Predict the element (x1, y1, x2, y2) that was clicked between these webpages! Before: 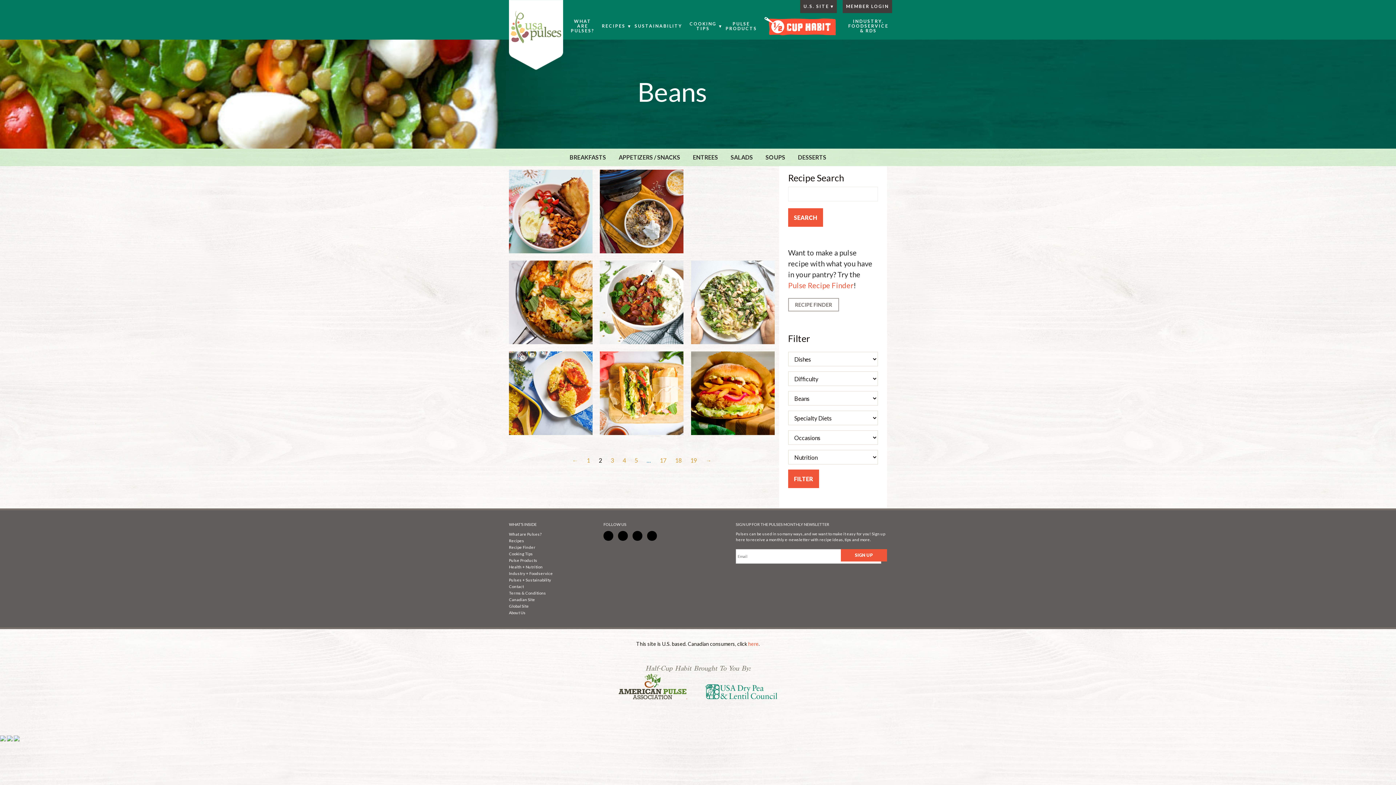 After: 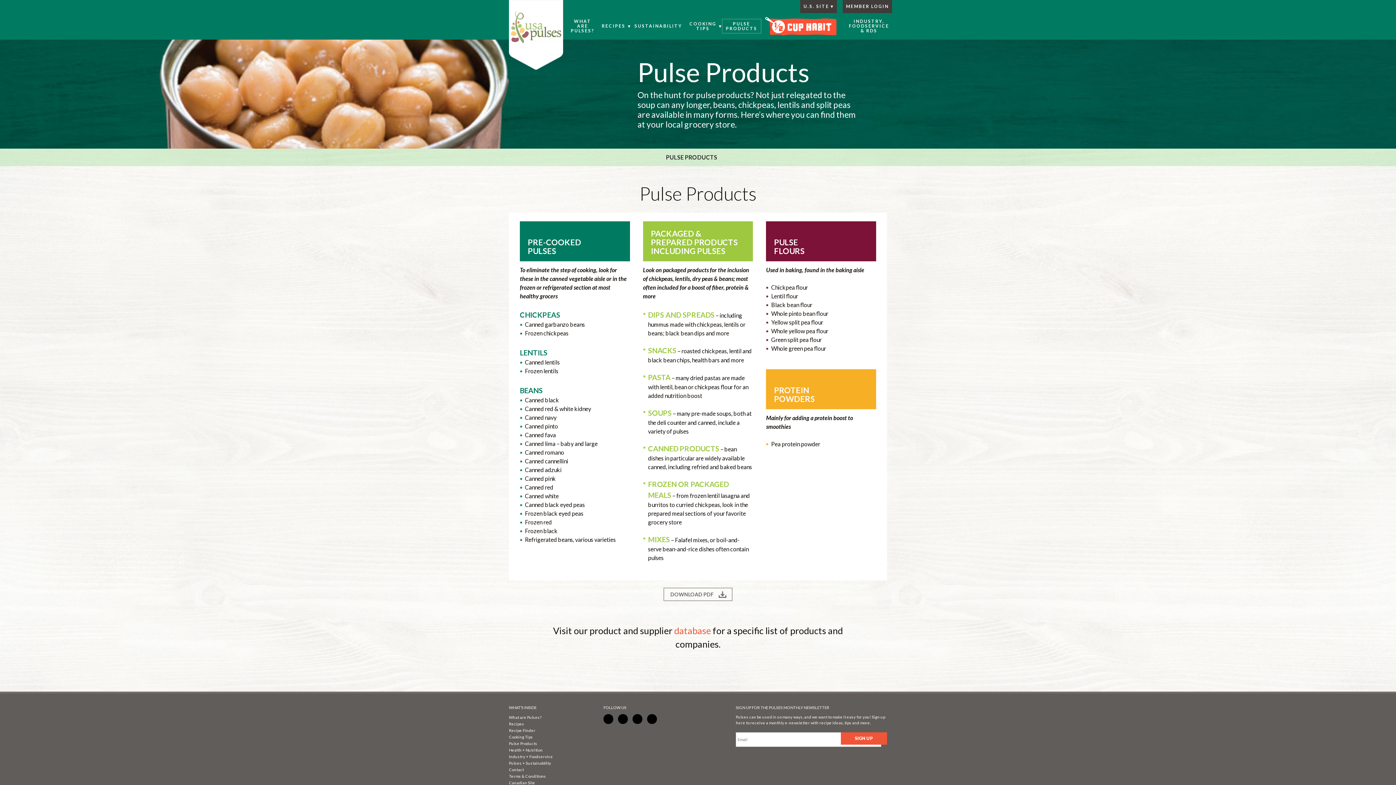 Action: label: Pulse Products bbox: (509, 558, 537, 562)